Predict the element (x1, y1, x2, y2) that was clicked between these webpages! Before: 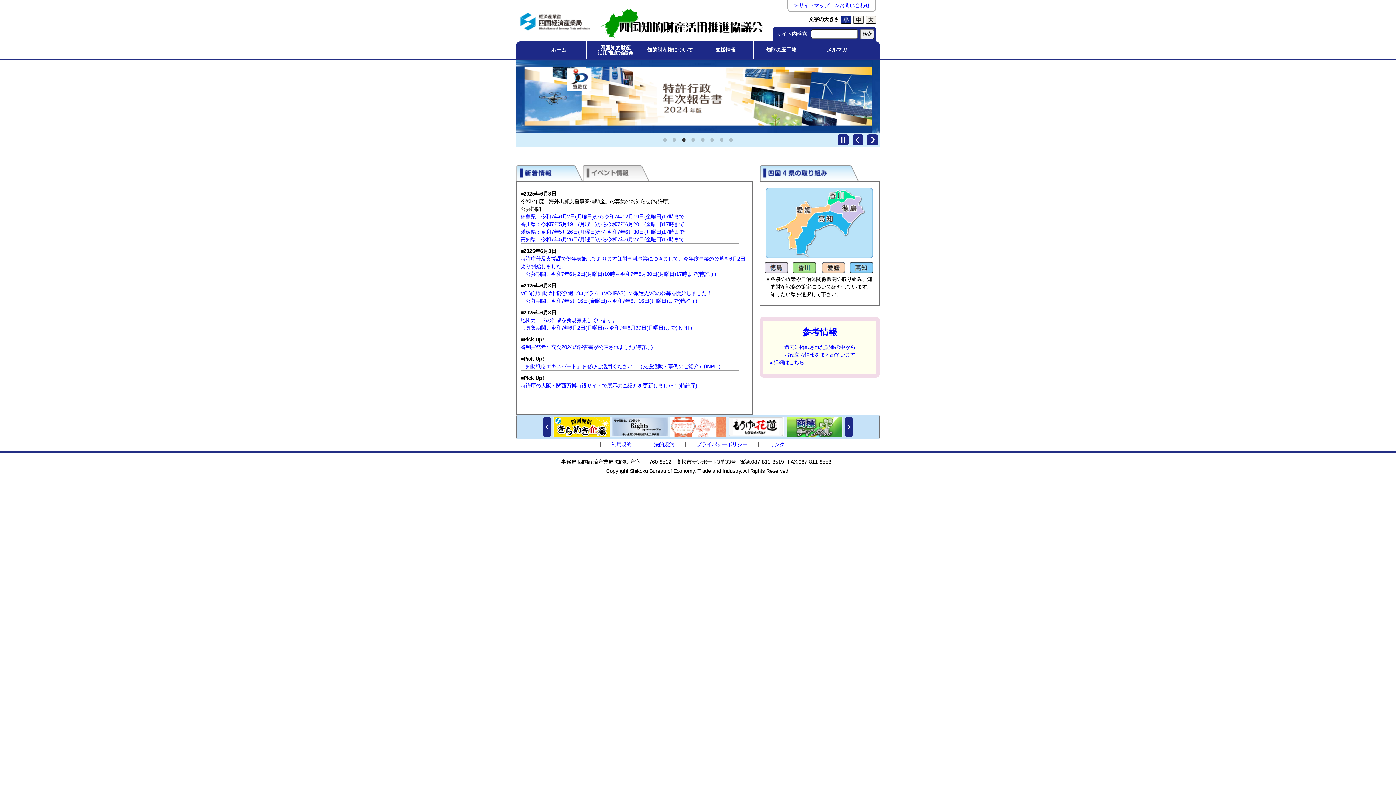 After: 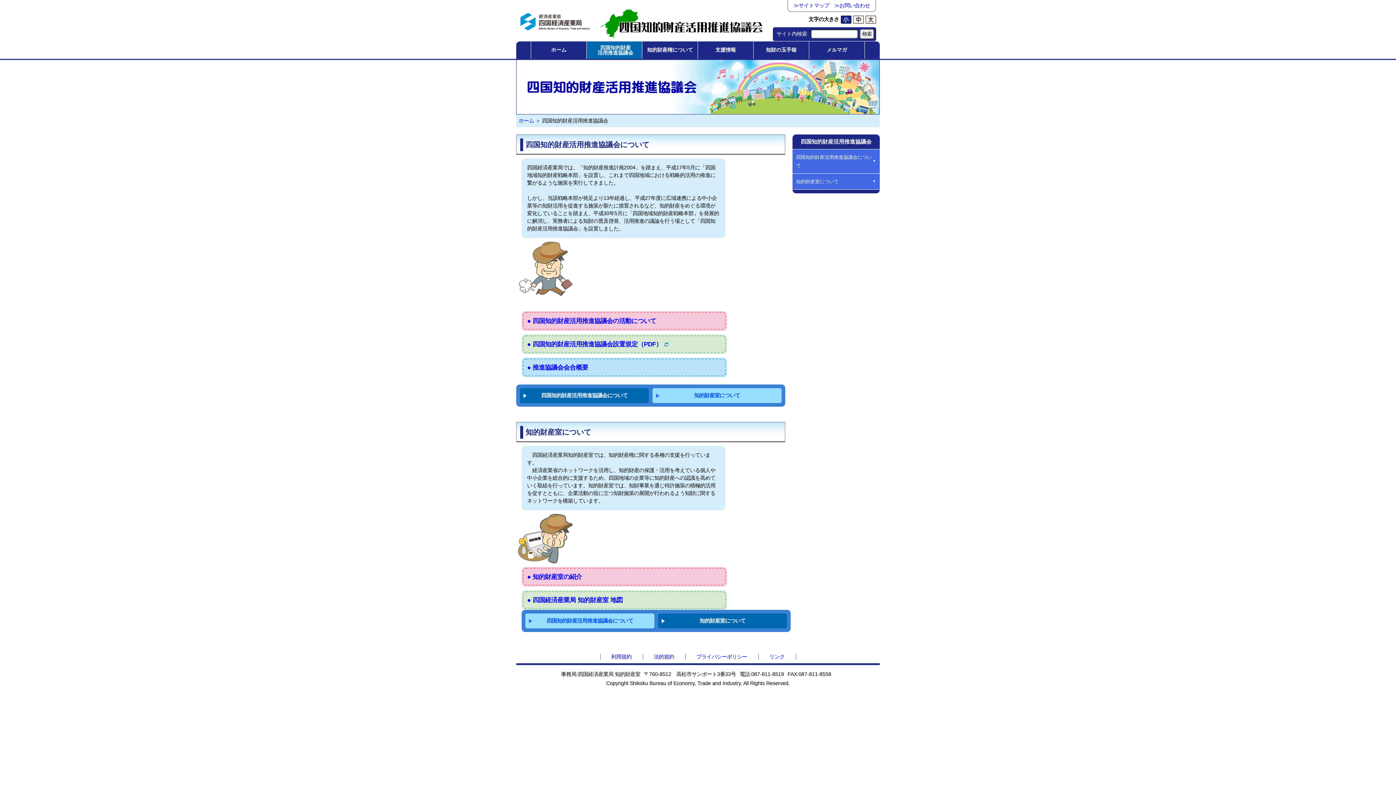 Action: bbox: (586, 41, 642, 58) label: 四国知的財産
活用推進協議会